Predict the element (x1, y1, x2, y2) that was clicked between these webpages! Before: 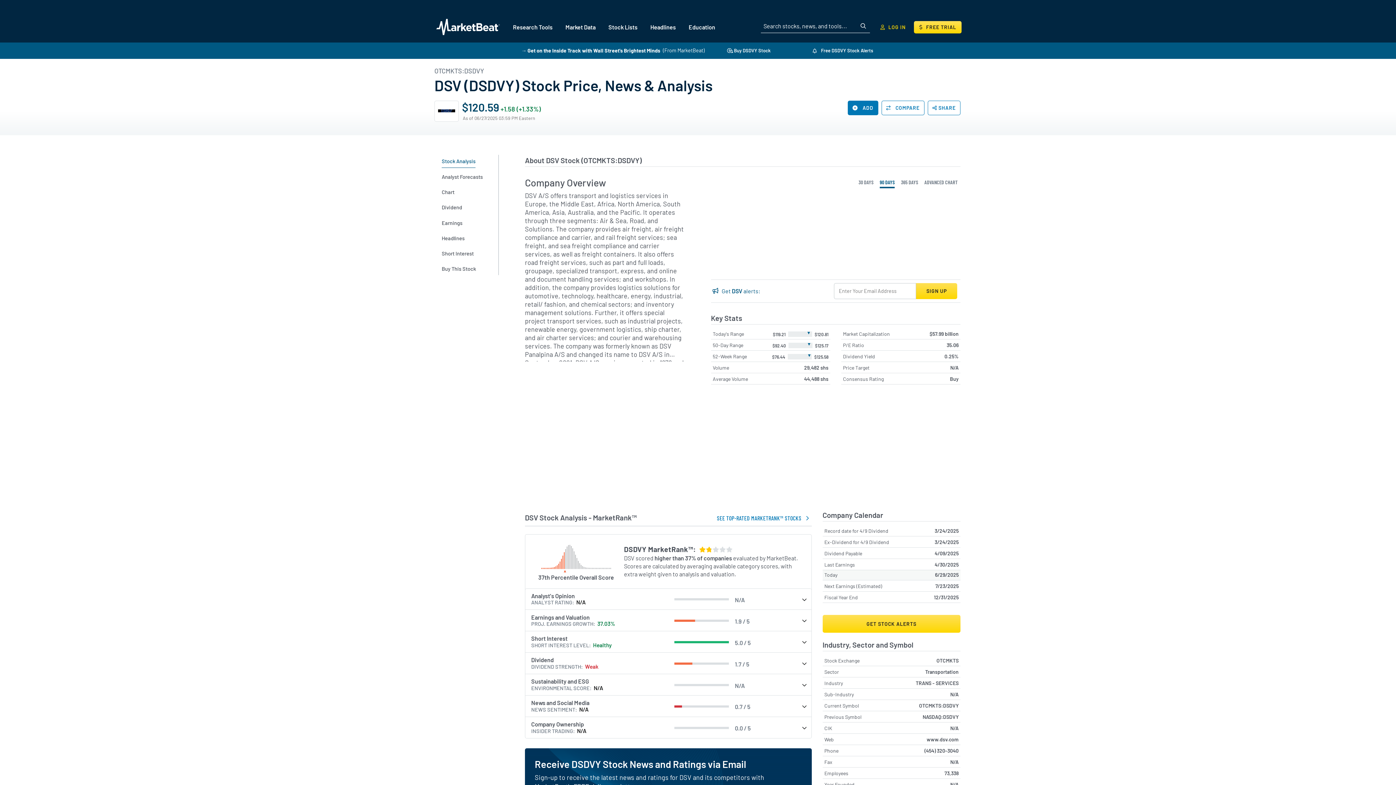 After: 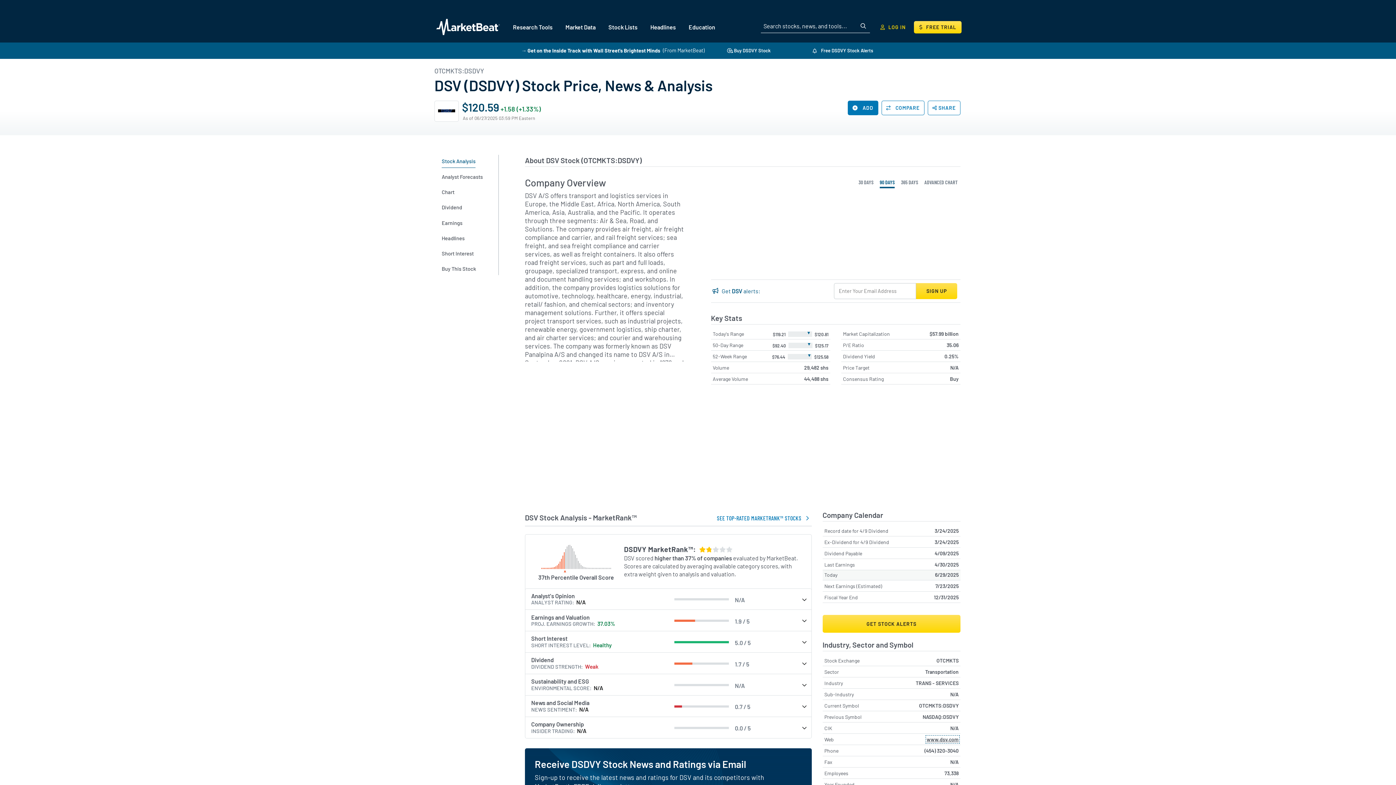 Action: bbox: (926, 736, 958, 742) label: www.dsv.com